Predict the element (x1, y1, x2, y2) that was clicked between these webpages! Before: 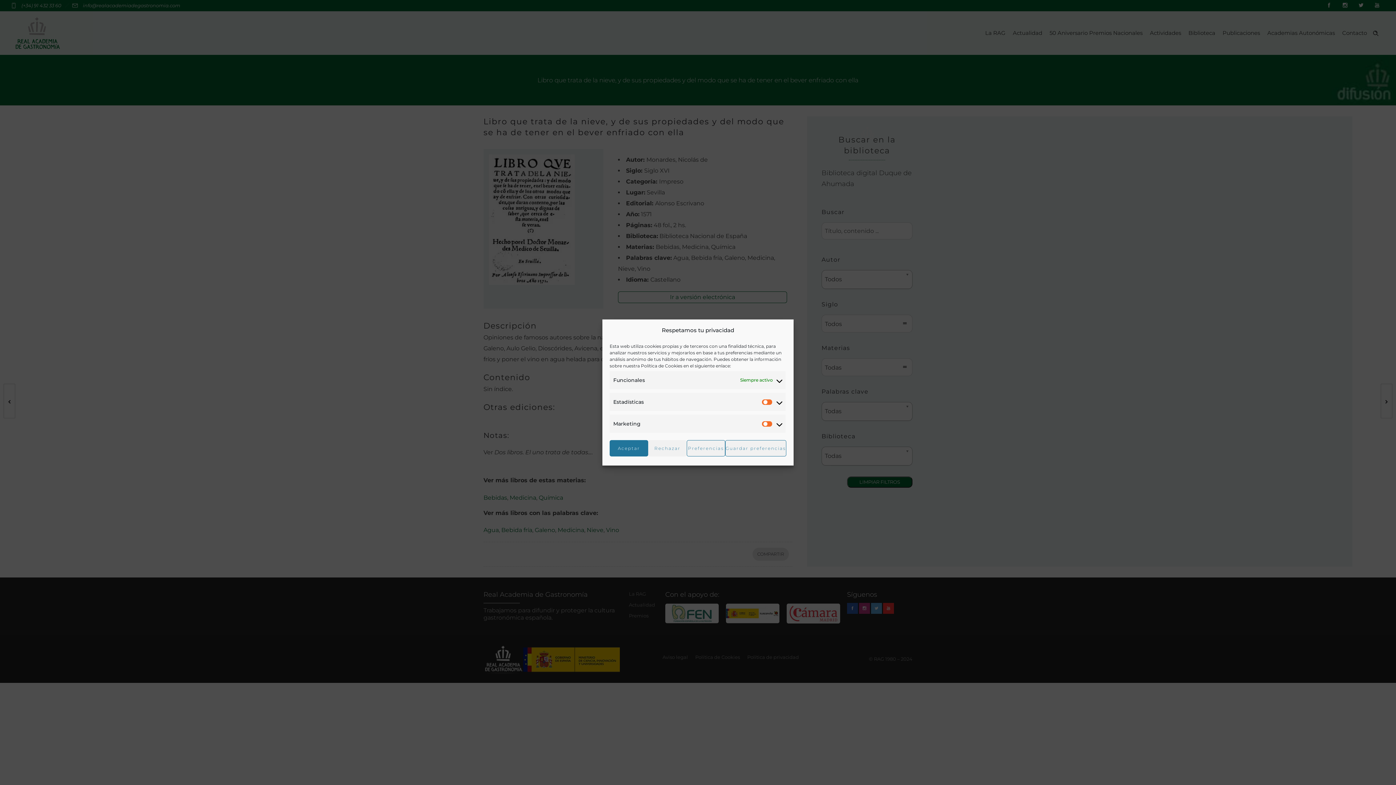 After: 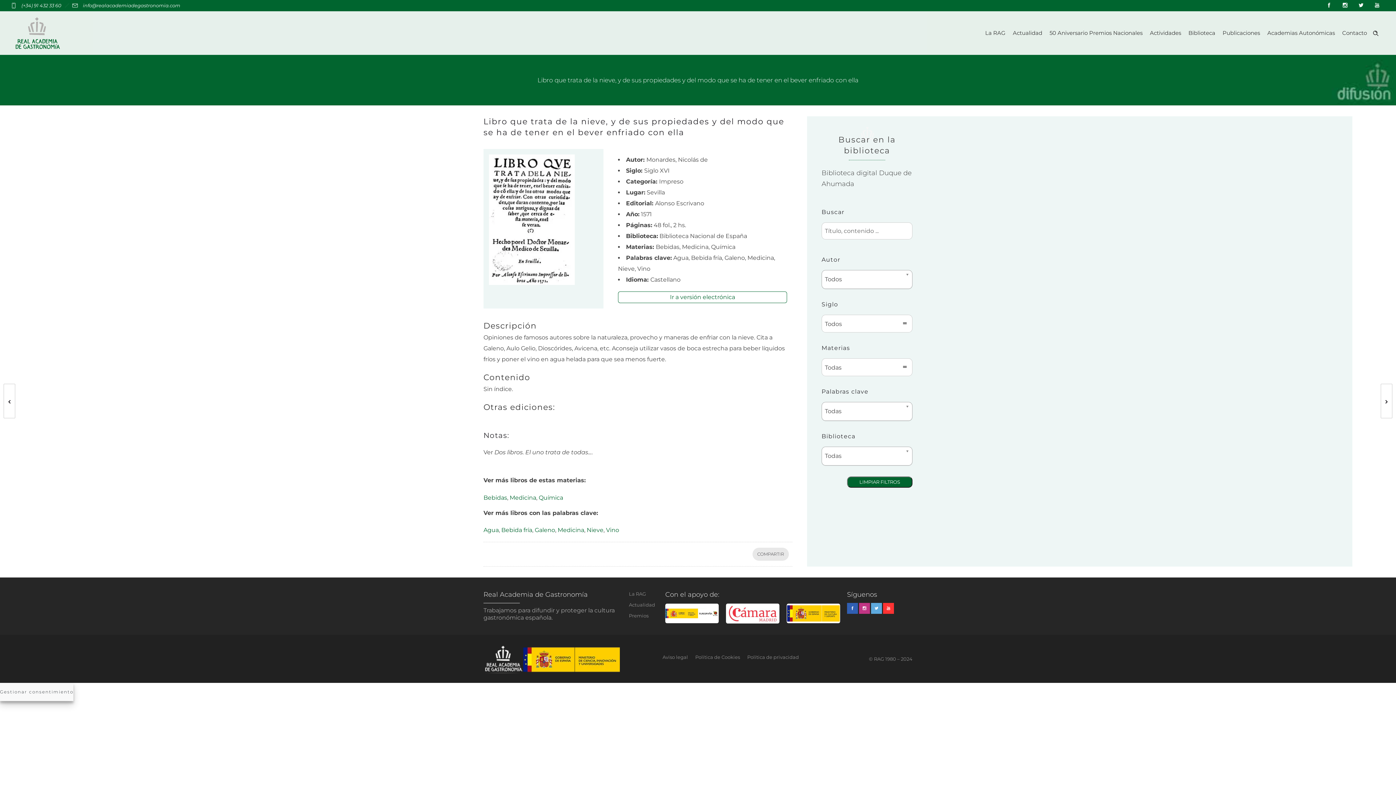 Action: bbox: (648, 440, 686, 456) label: Rechazar